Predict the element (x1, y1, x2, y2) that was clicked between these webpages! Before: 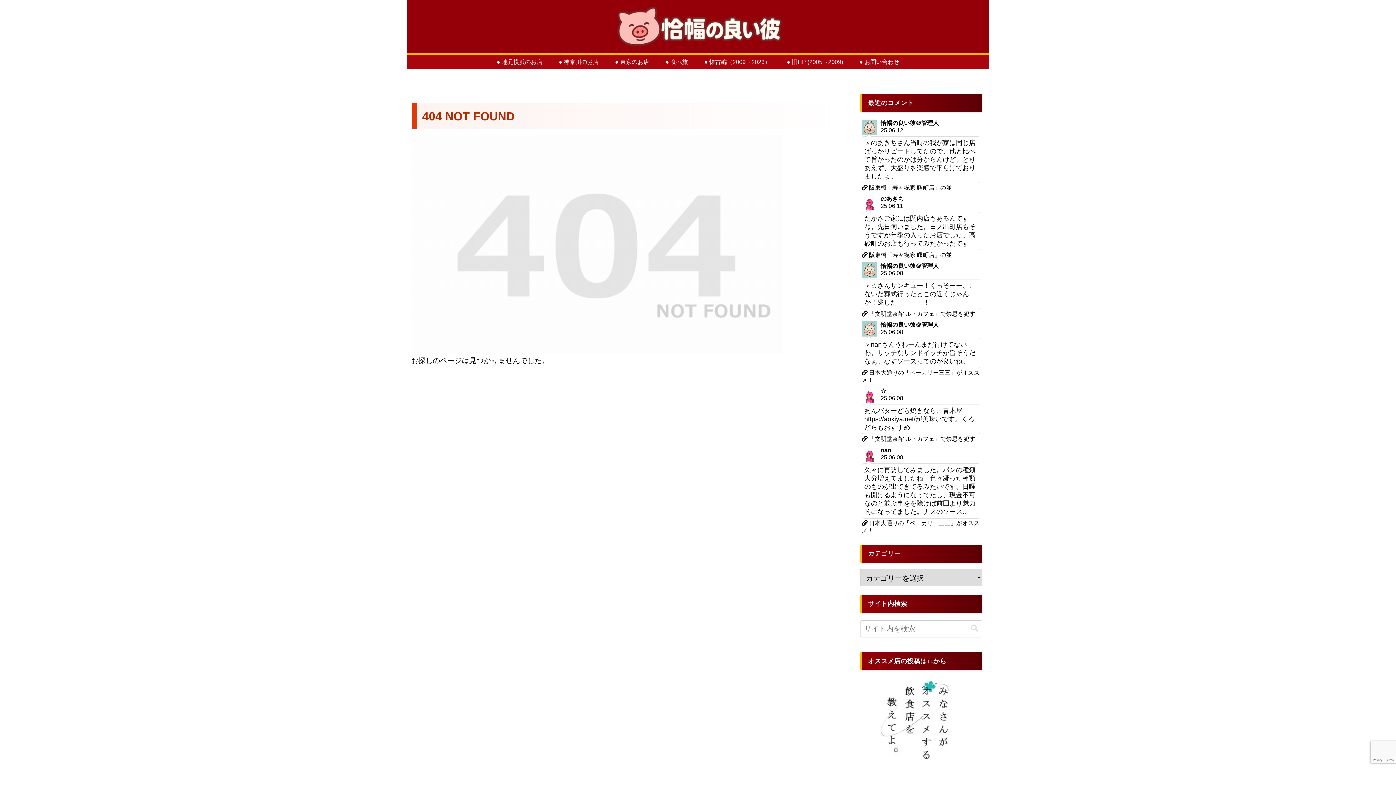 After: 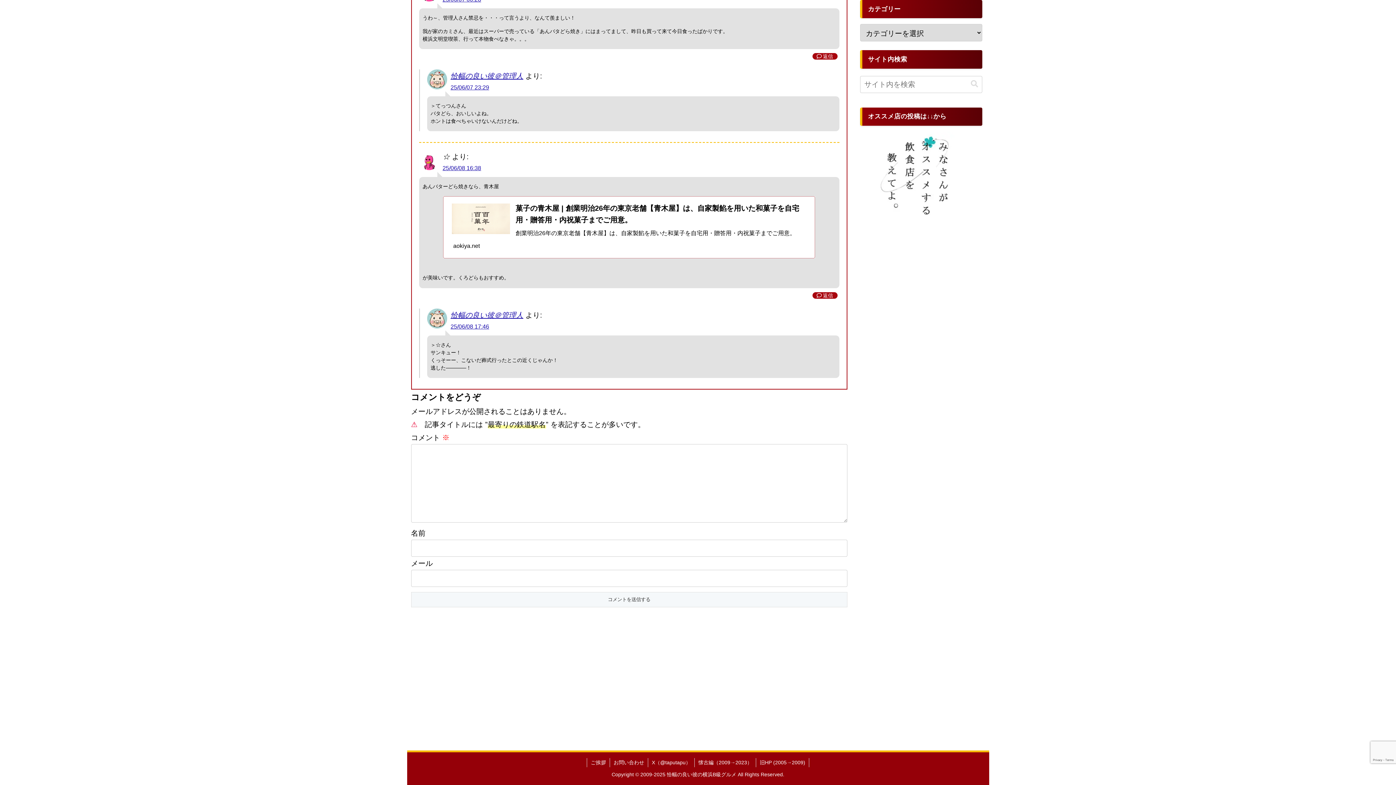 Action: label: ☆
25.06.08
あんバターどら焼きなら、青木屋https://aokiya.net/が美味いです。くろどらもおすすめ。
 「文明堂茶館 ル・カフェ」で禁忌を犯す bbox: (860, 385, 982, 444)